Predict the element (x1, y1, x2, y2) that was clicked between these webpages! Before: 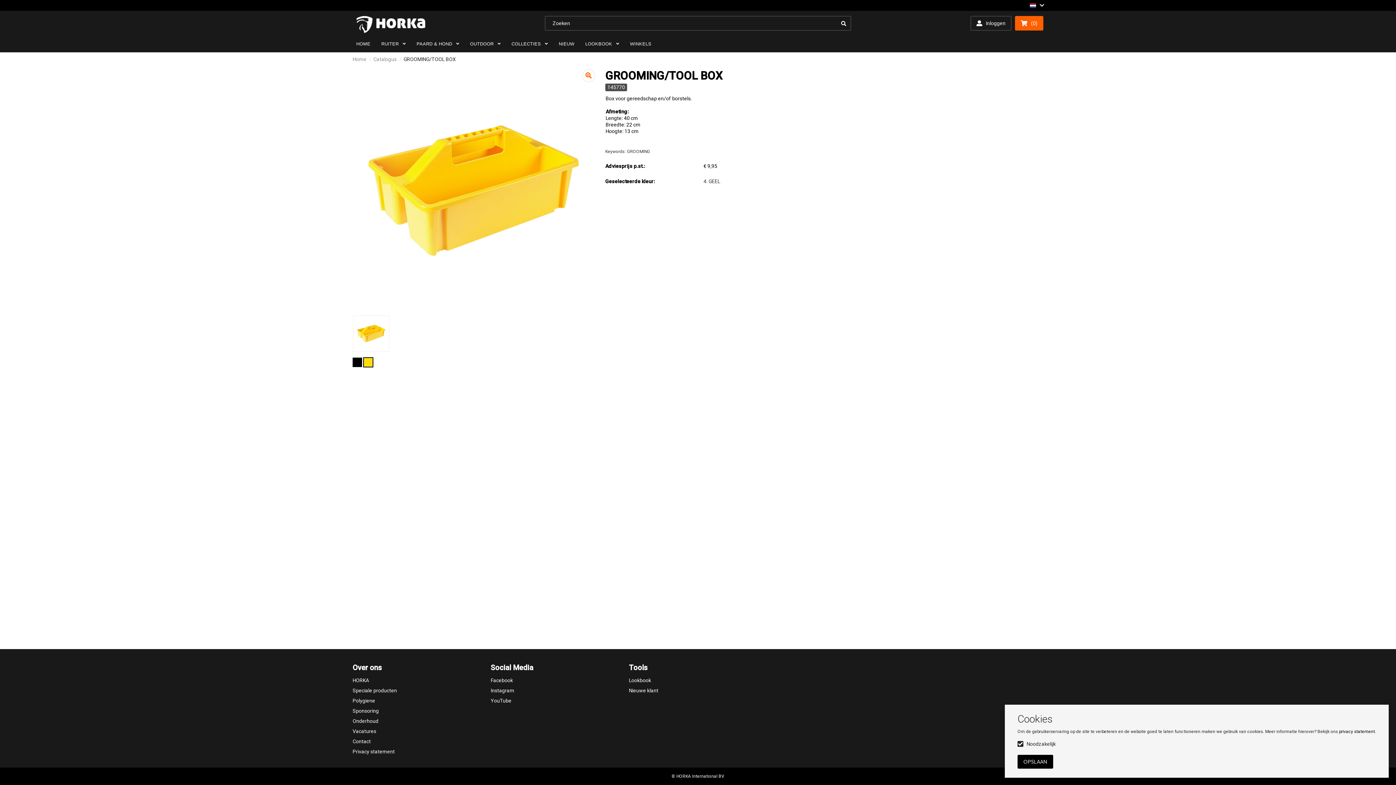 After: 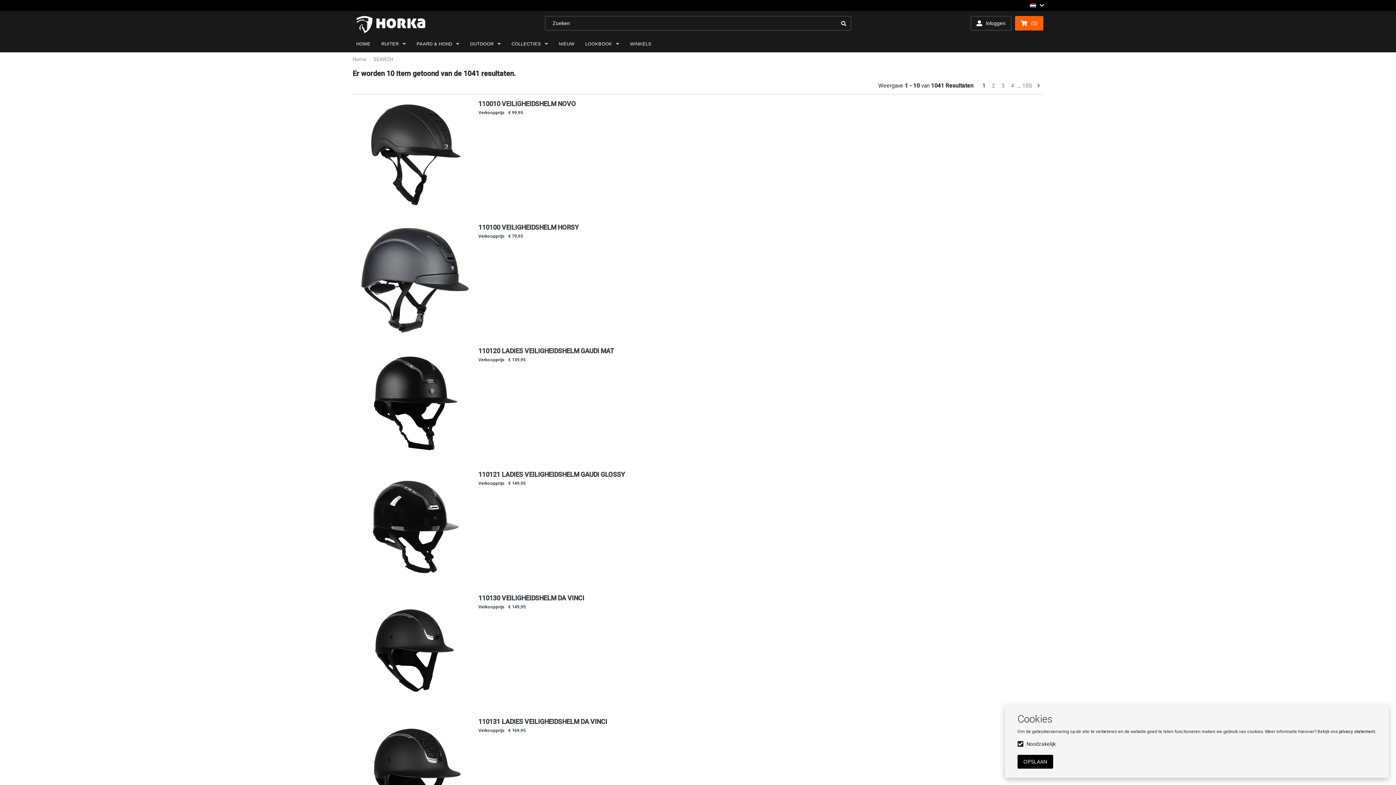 Action: bbox: (837, 16, 850, 30)